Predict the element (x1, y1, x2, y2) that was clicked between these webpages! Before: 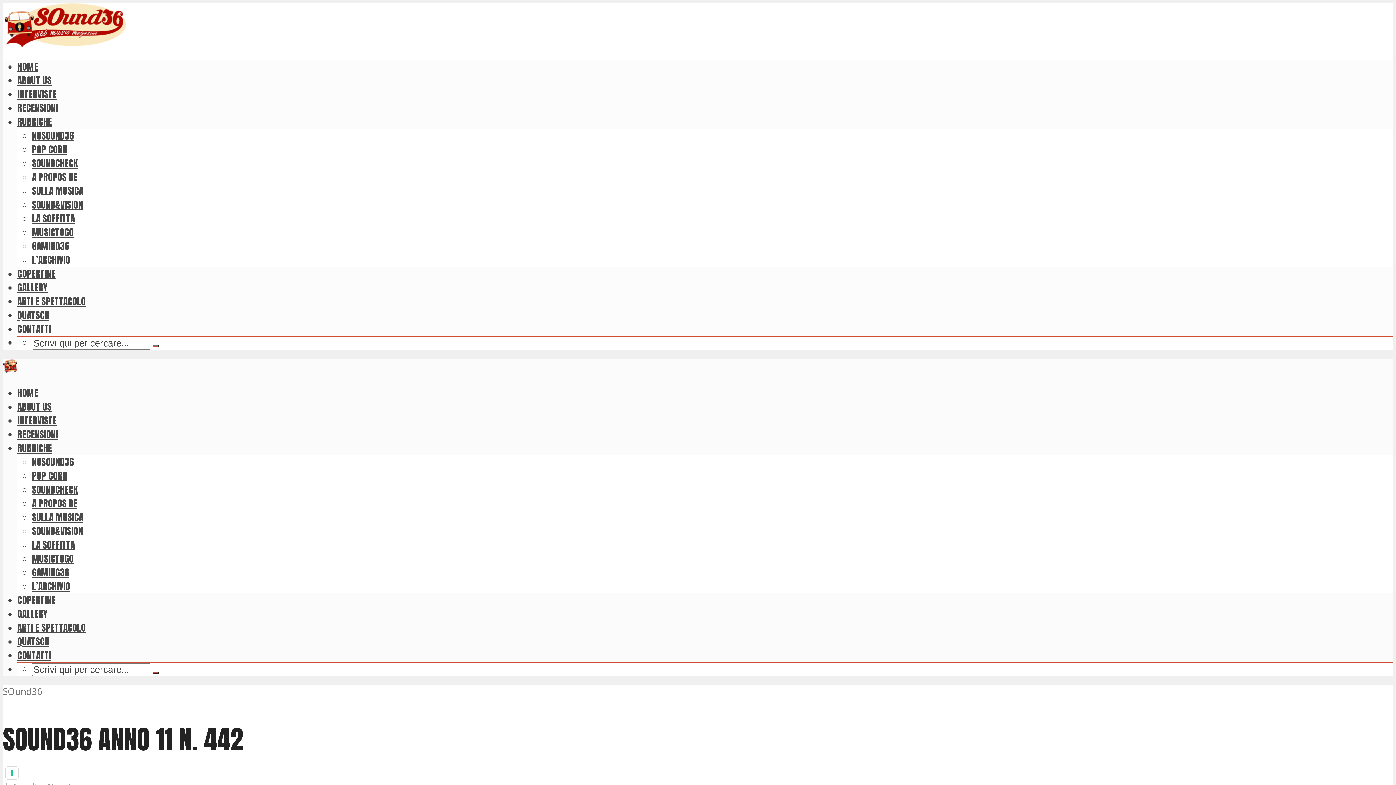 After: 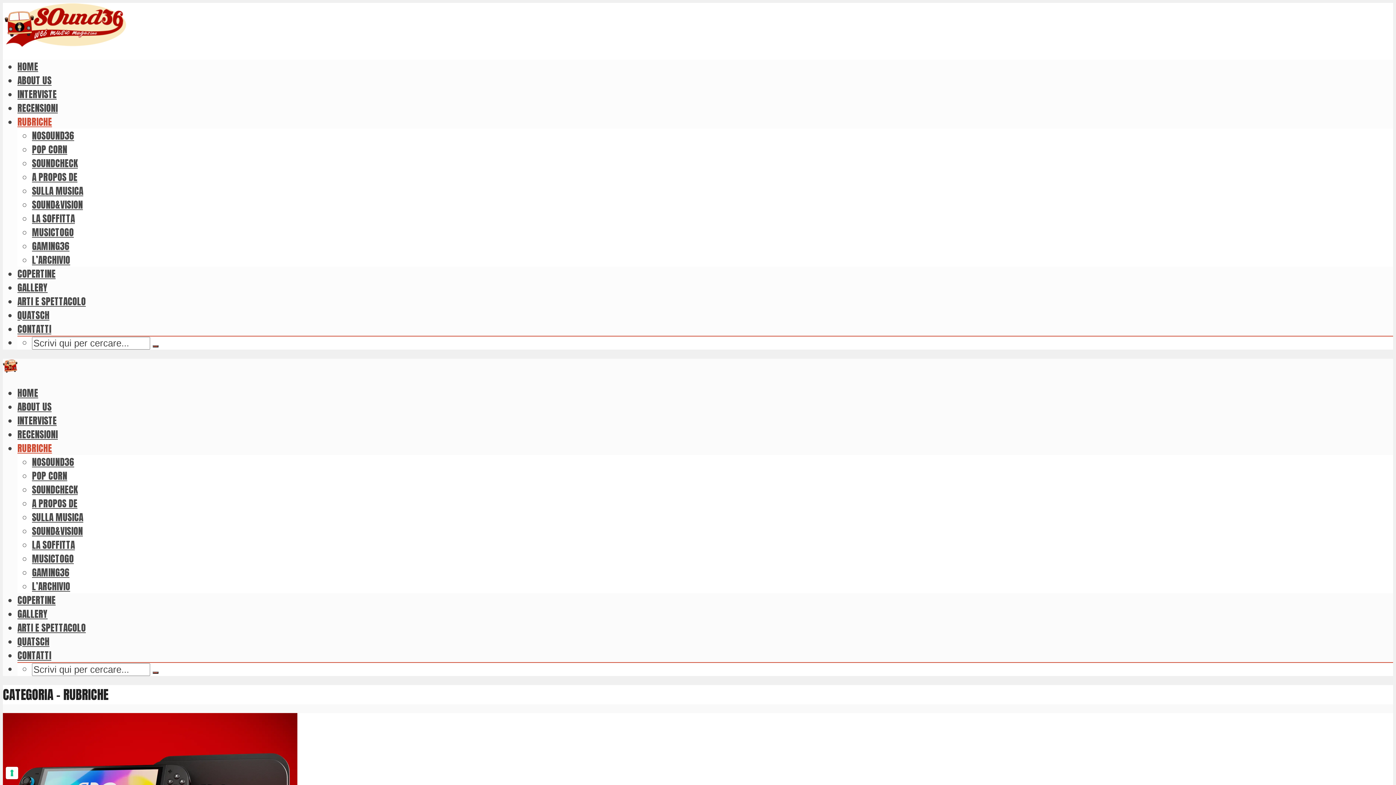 Action: bbox: (17, 114, 52, 128) label: RUBRICHE